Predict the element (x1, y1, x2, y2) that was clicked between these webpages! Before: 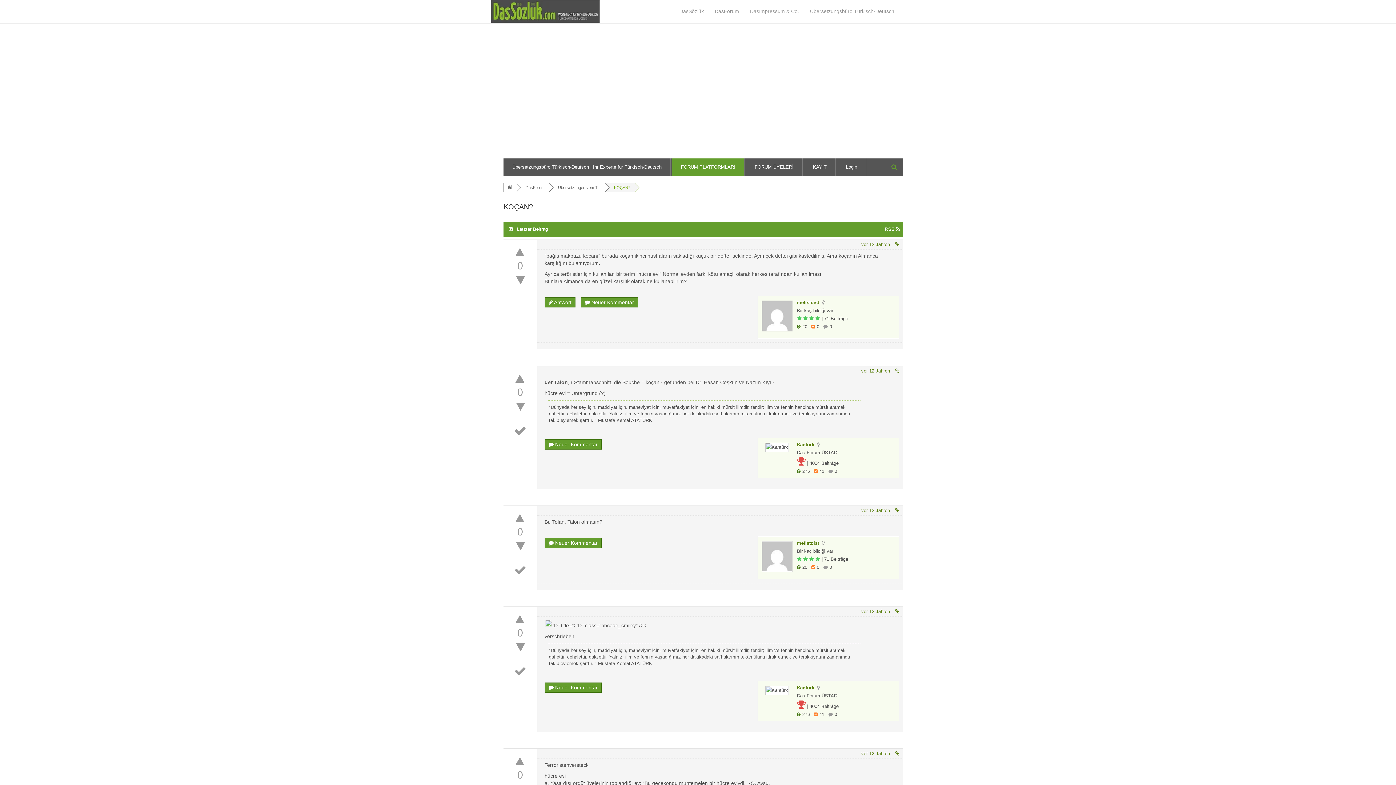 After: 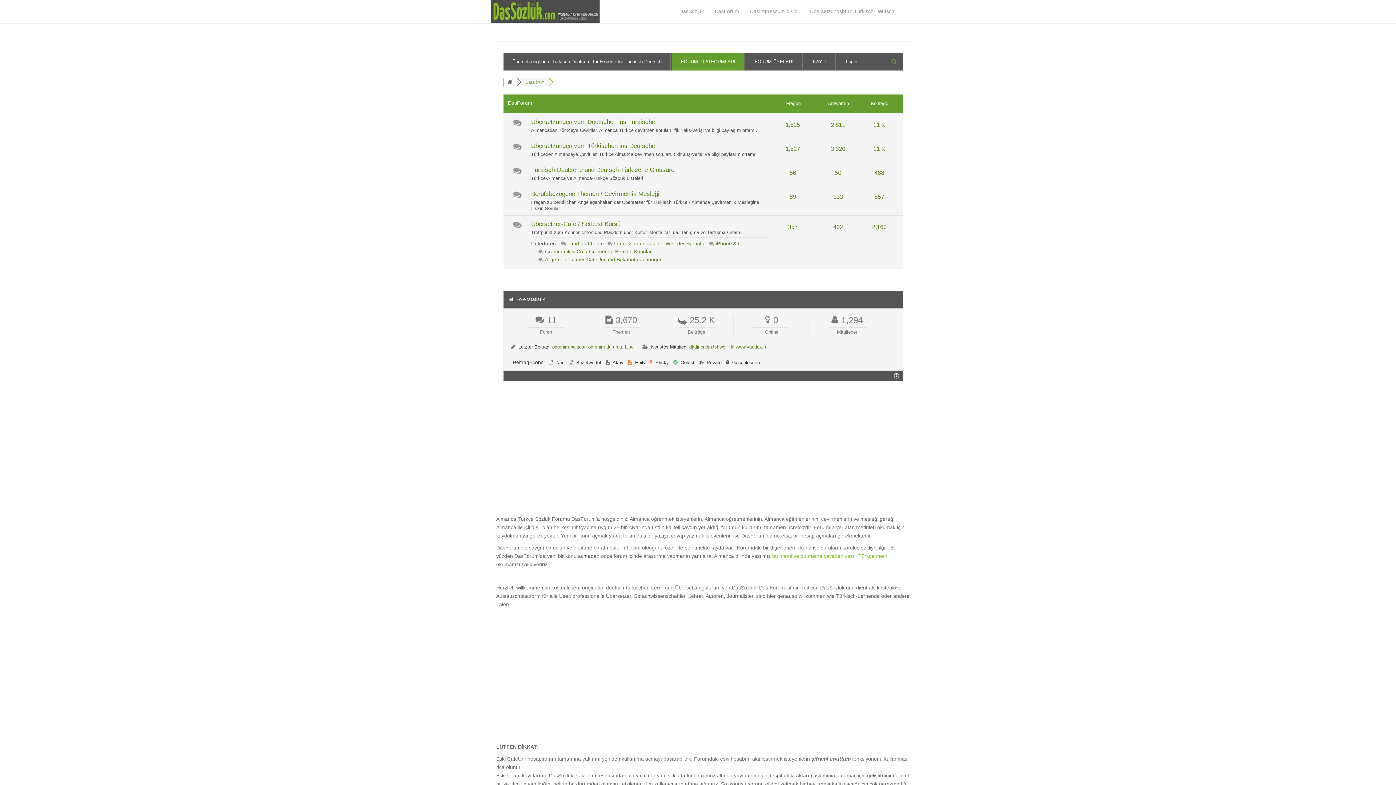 Action: bbox: (517, 183, 550, 192) label: DasForum